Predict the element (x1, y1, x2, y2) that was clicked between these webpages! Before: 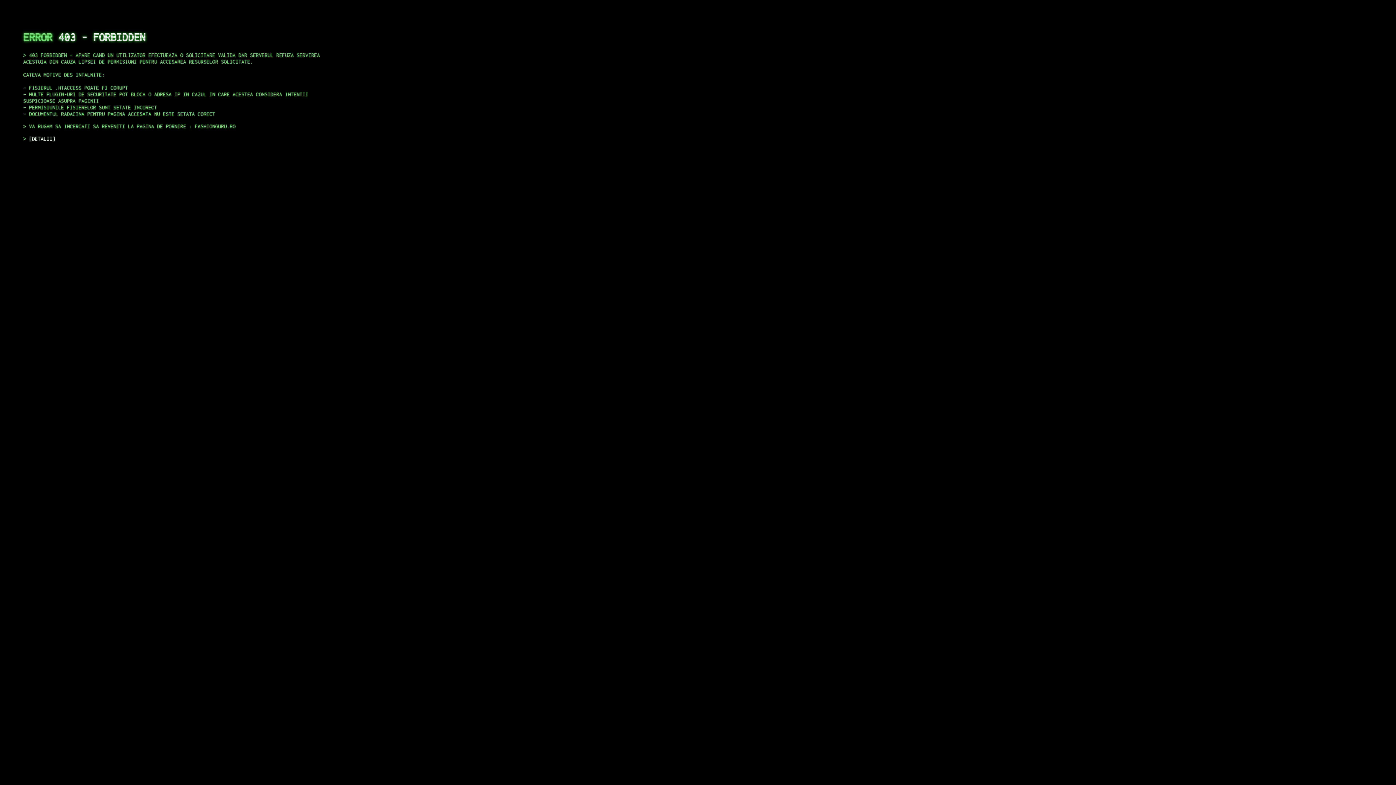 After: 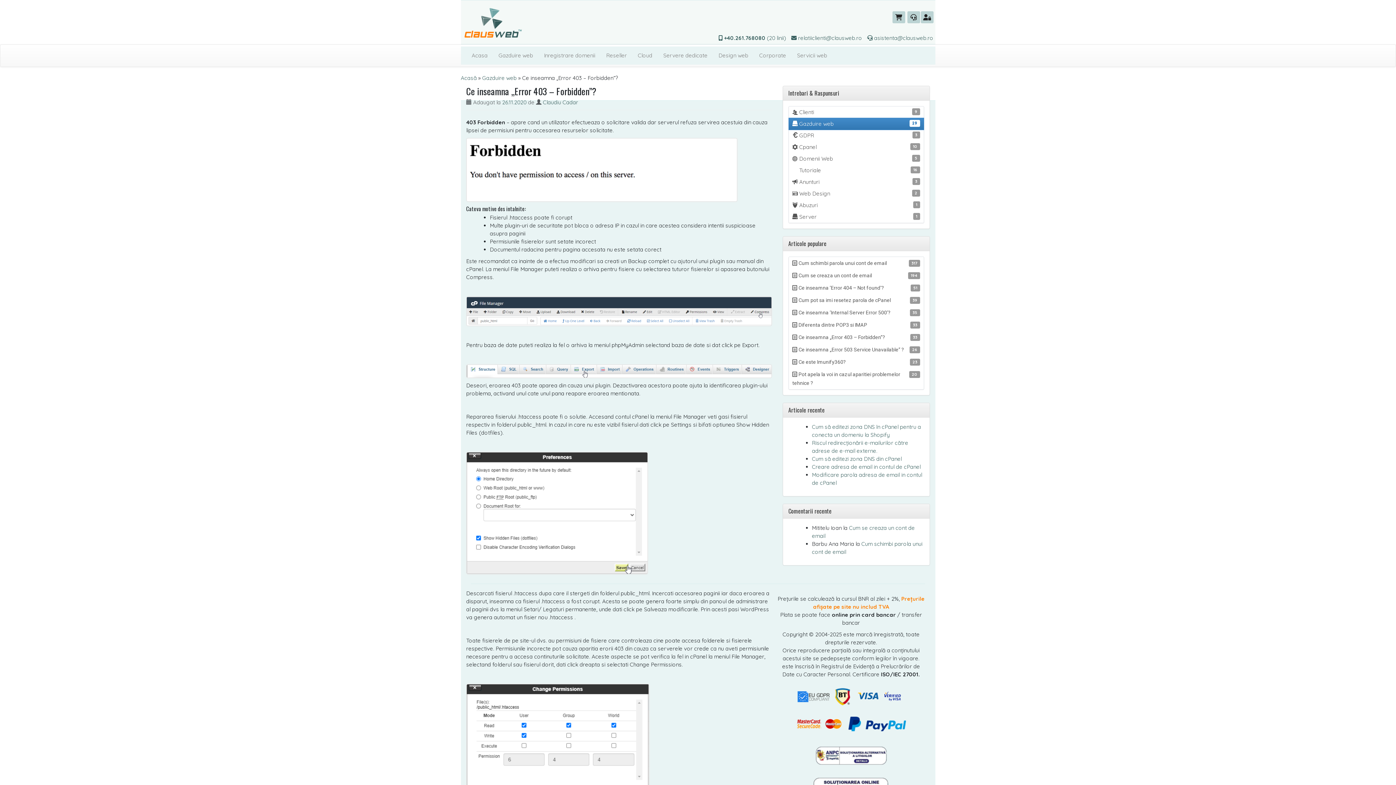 Action: bbox: (29, 135, 55, 141) label: DETALII